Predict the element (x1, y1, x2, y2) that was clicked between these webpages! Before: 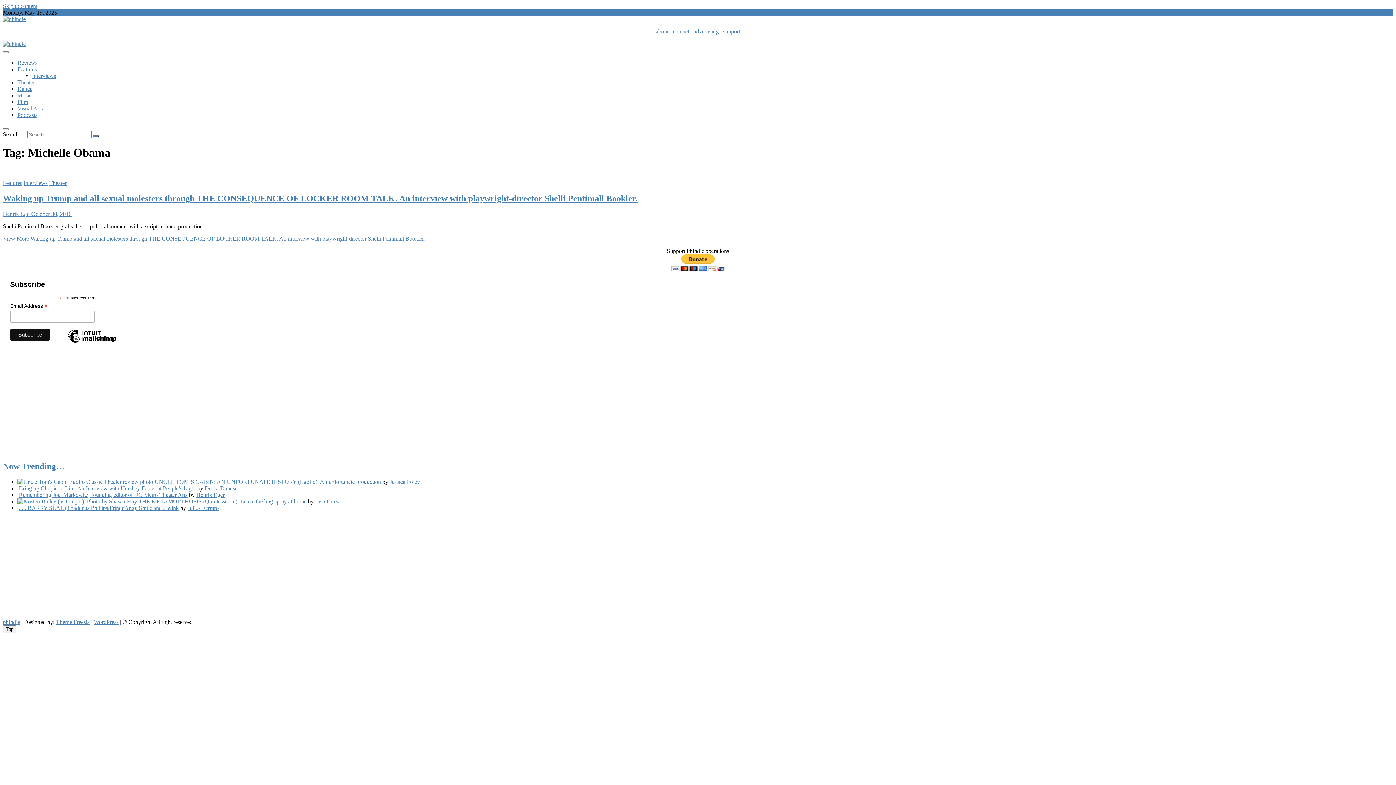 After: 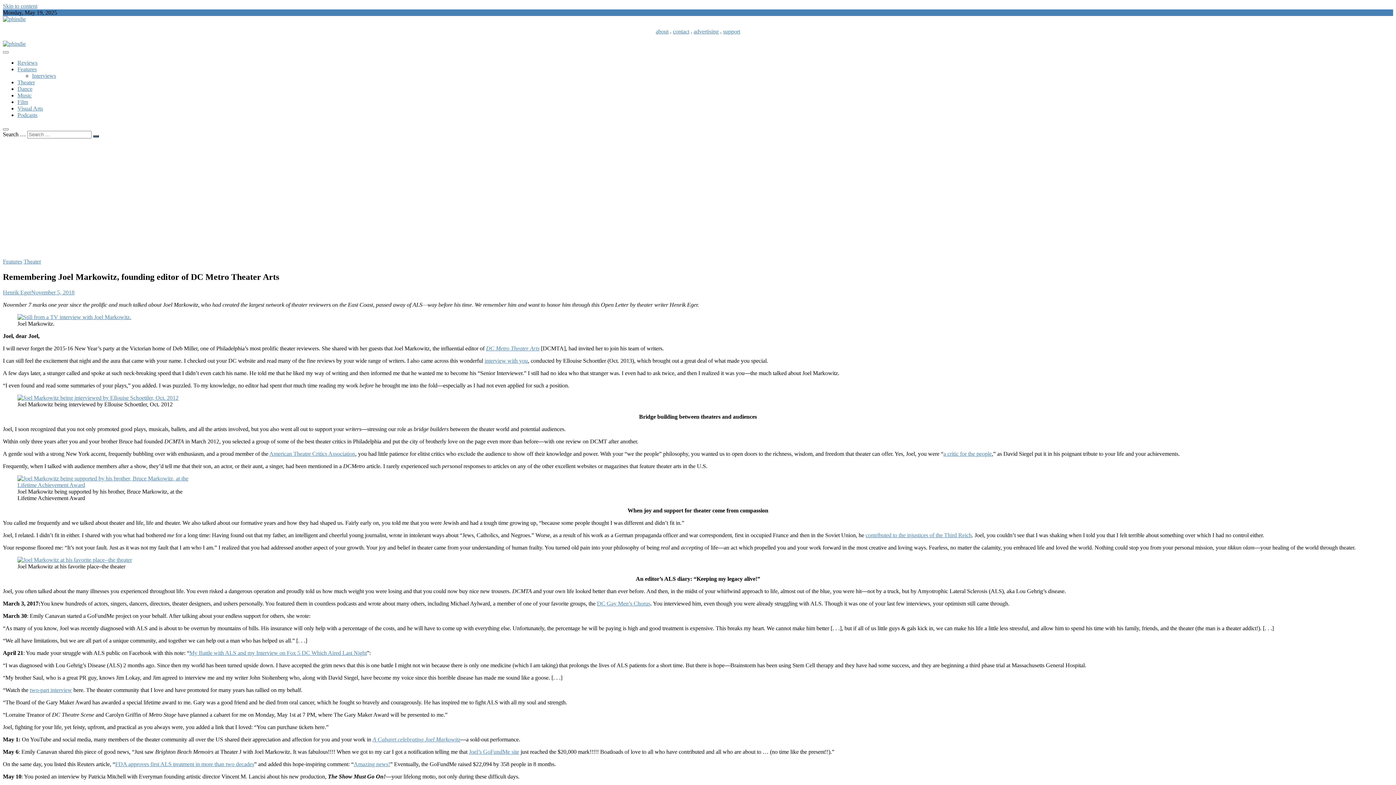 Action: label: Remembering Joel Markowitz, founding editor of DC Metro Theater Arts bbox: (18, 491, 187, 498)